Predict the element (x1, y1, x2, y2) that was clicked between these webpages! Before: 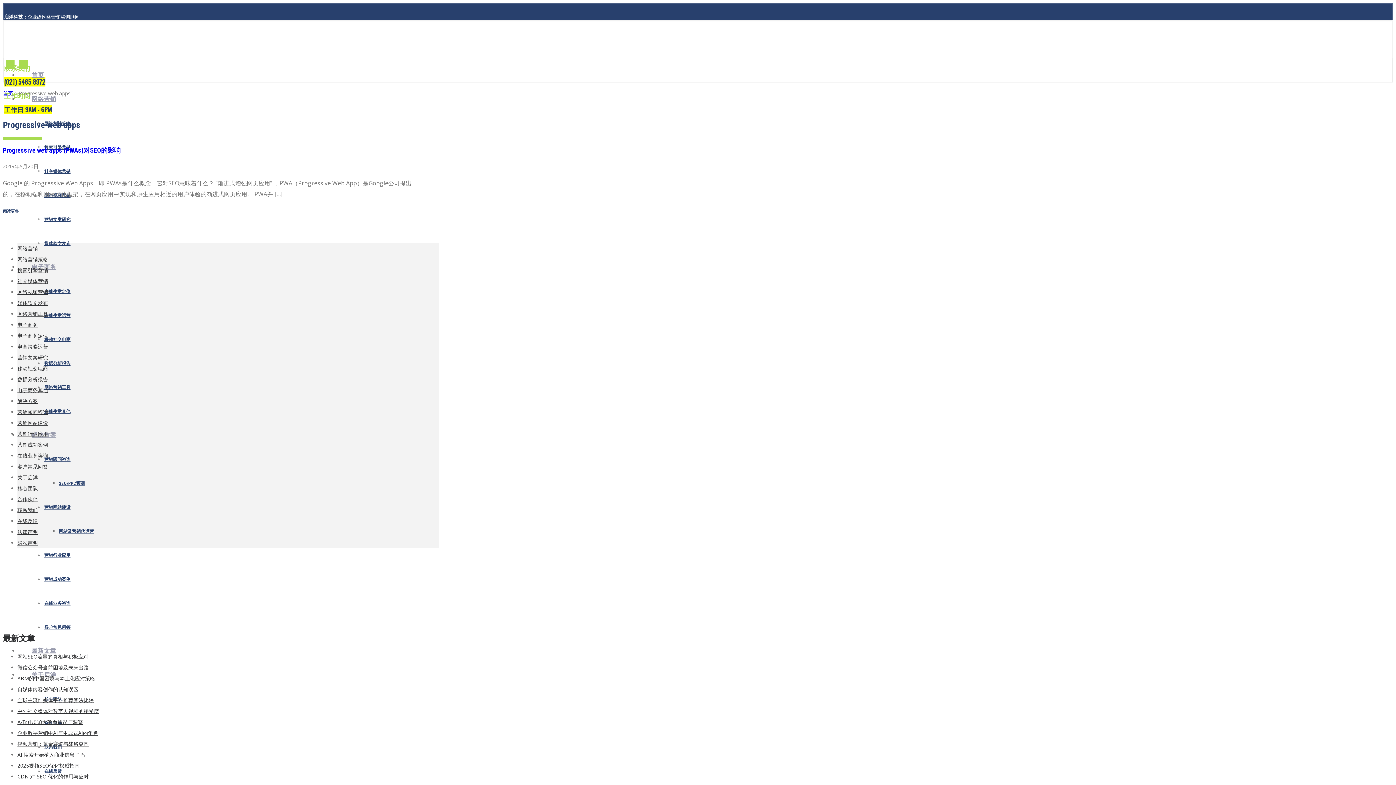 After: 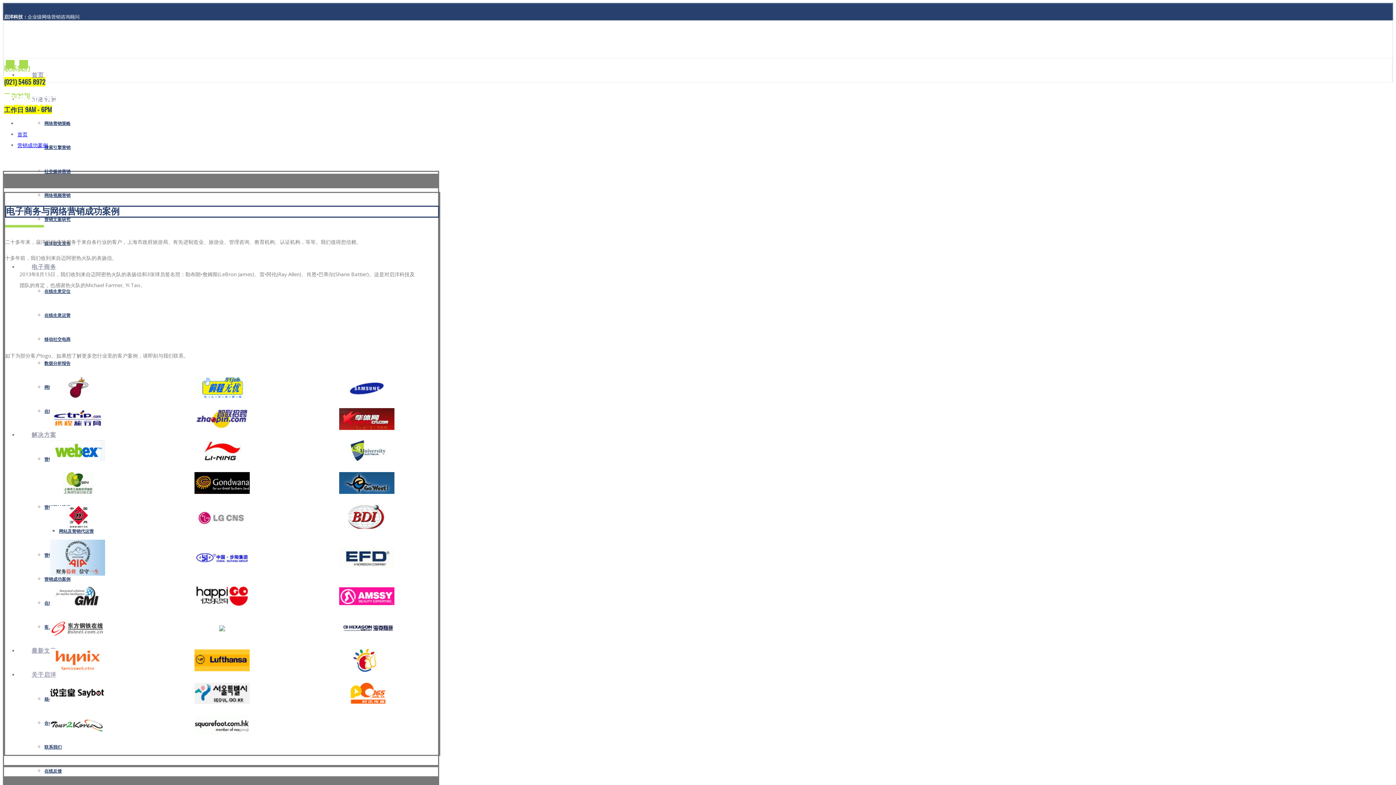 Action: bbox: (17, 441, 48, 448) label: 营销成功案例